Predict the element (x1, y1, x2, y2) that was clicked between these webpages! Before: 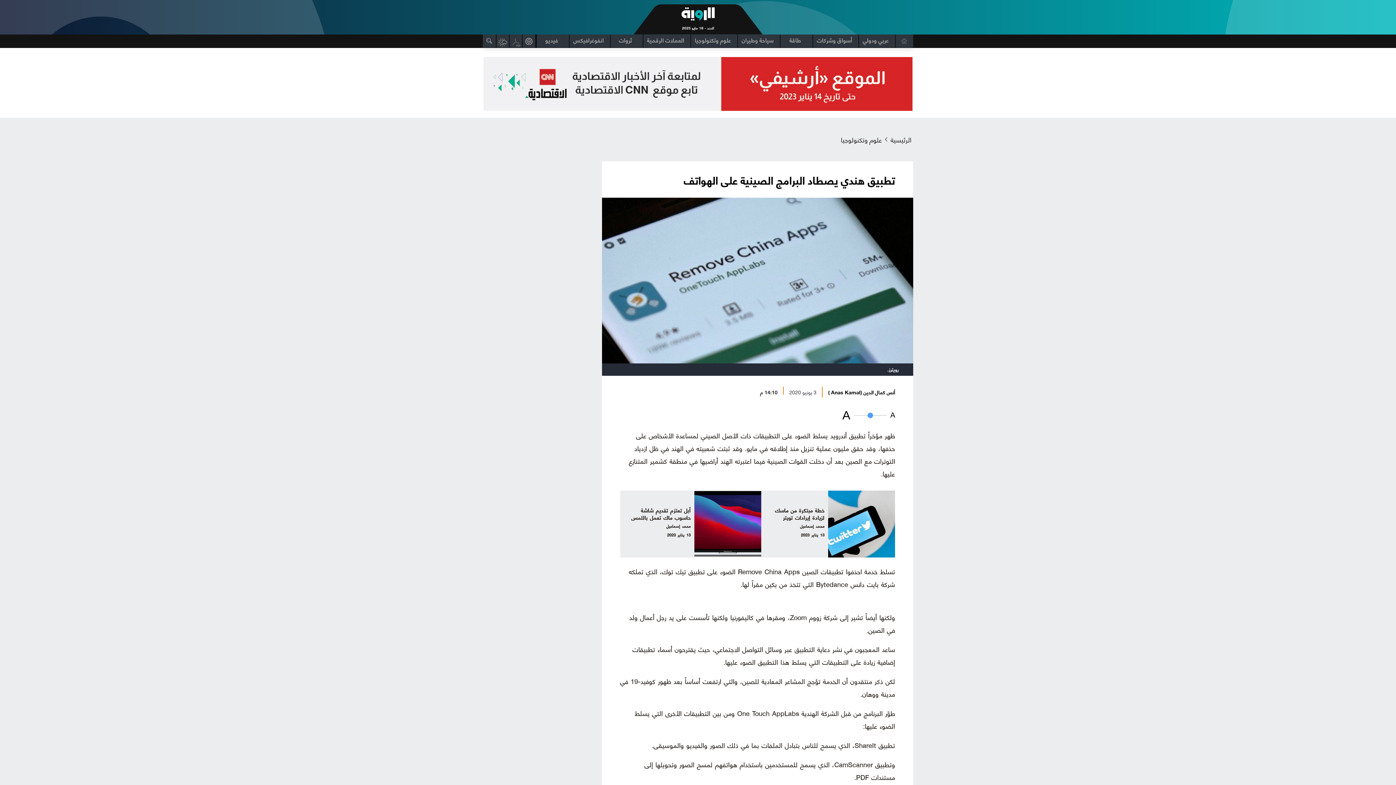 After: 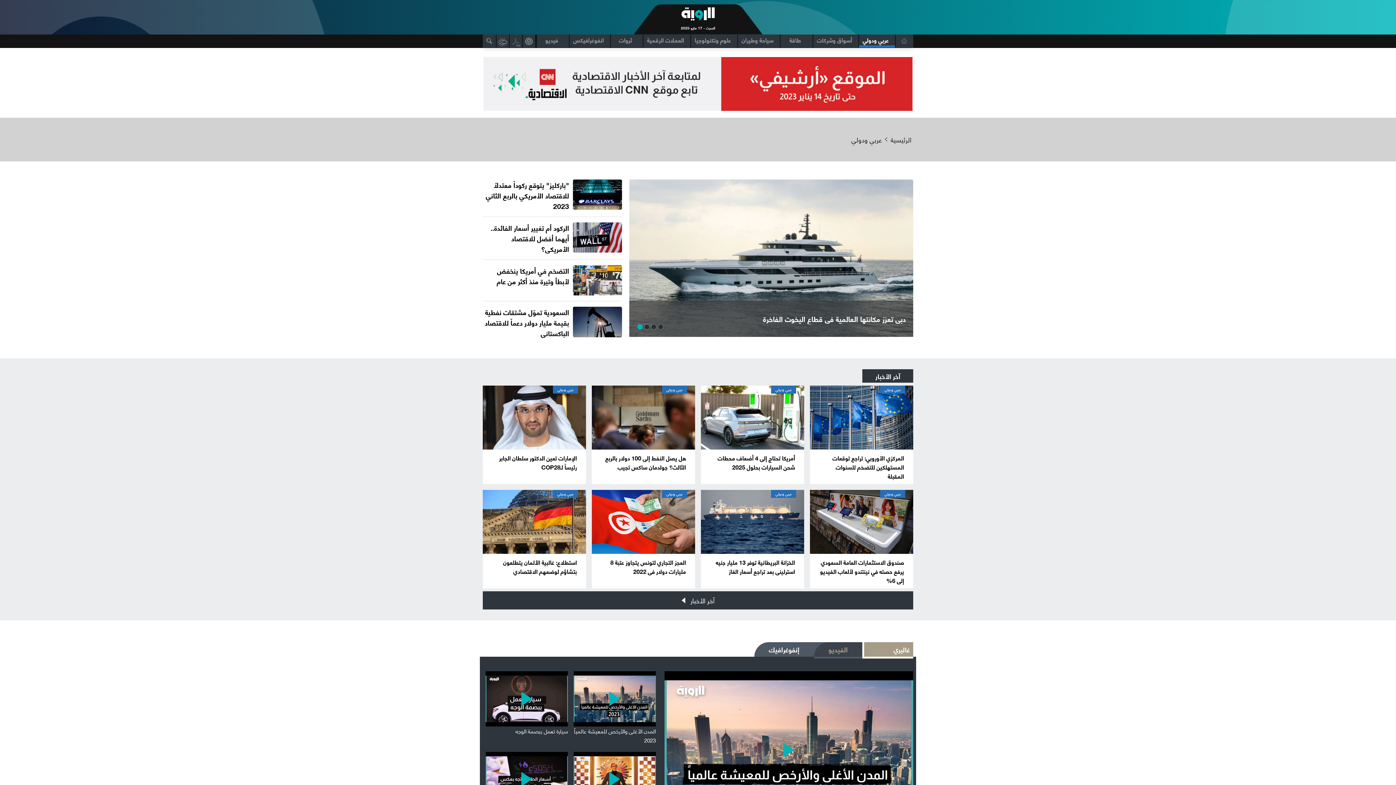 Action: bbox: (859, 34, 895, 47) label: عربي ودولي